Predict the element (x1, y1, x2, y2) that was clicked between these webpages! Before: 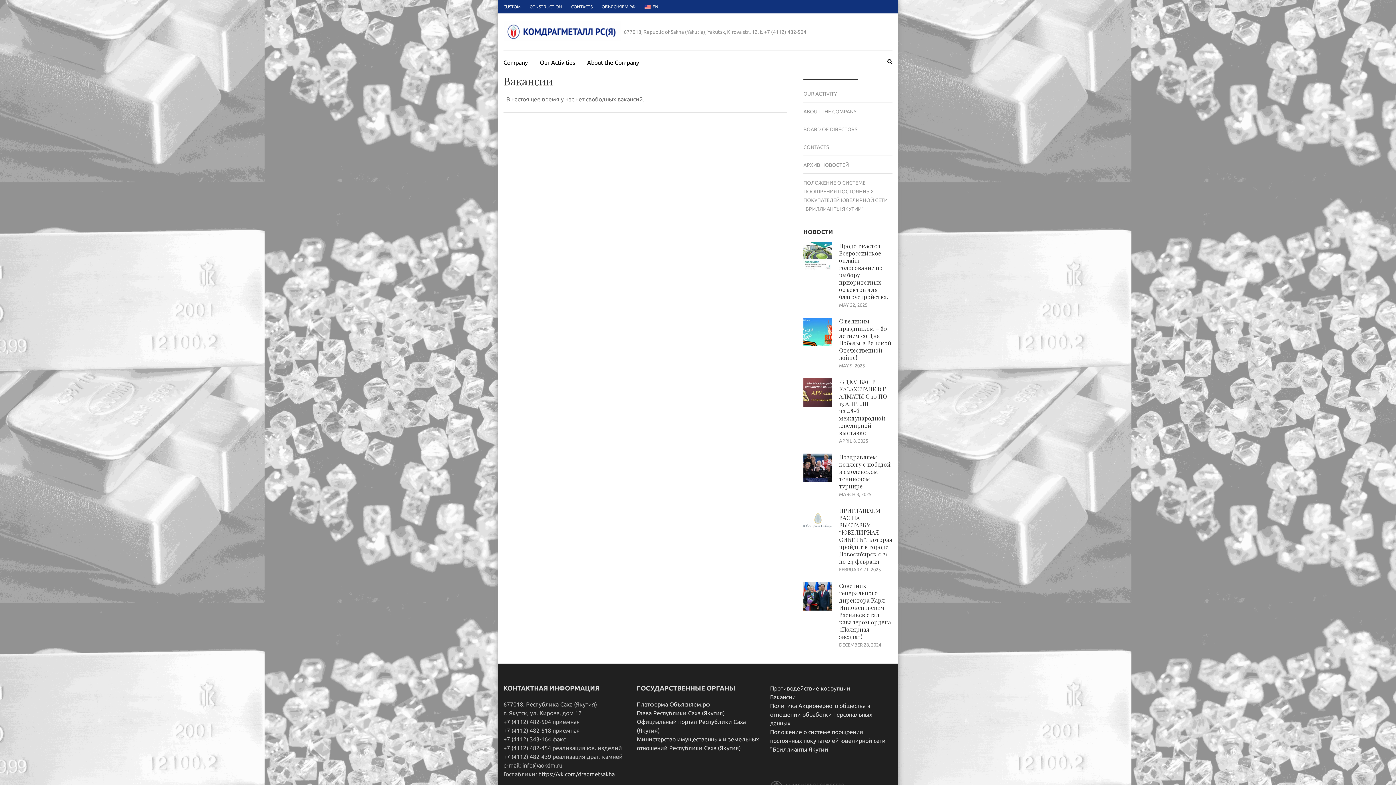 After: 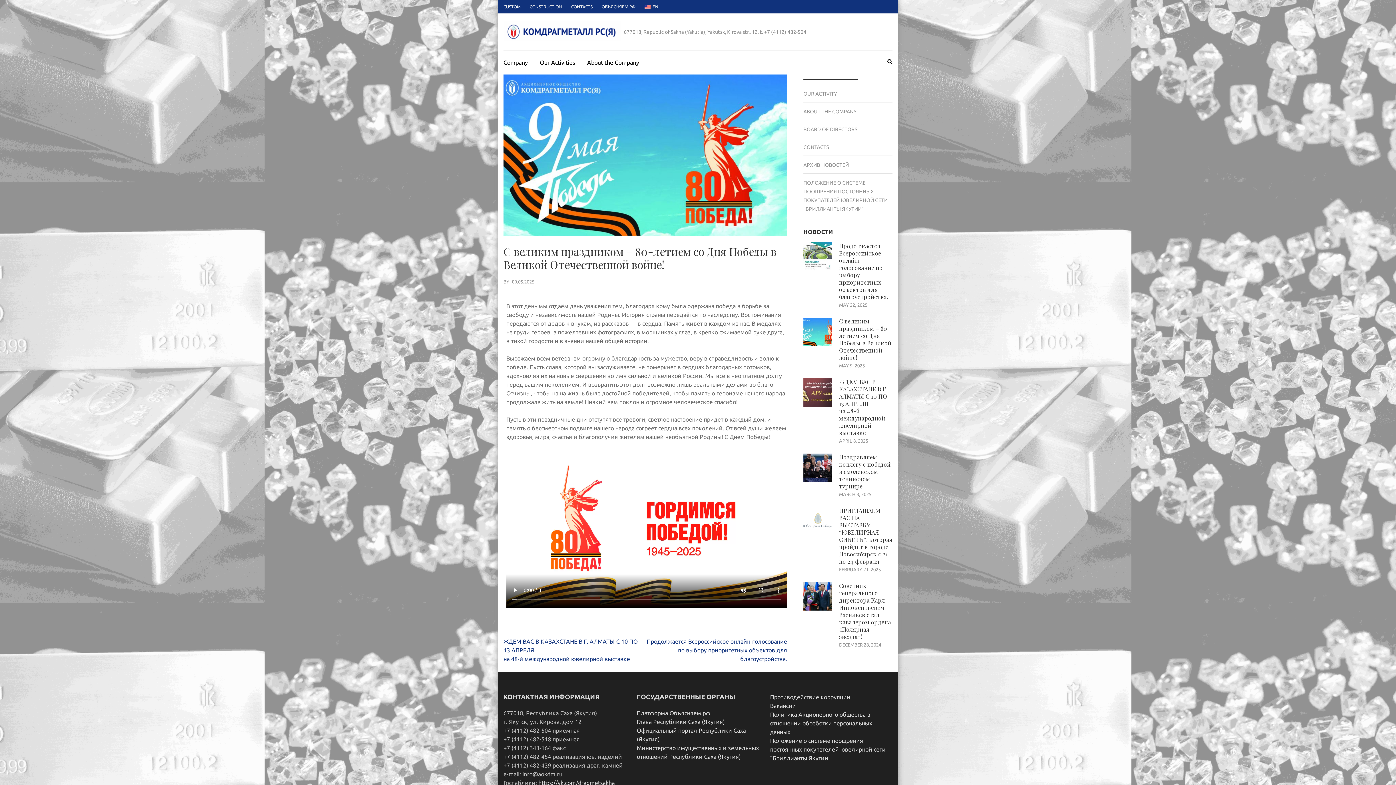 Action: bbox: (803, 317, 832, 370)